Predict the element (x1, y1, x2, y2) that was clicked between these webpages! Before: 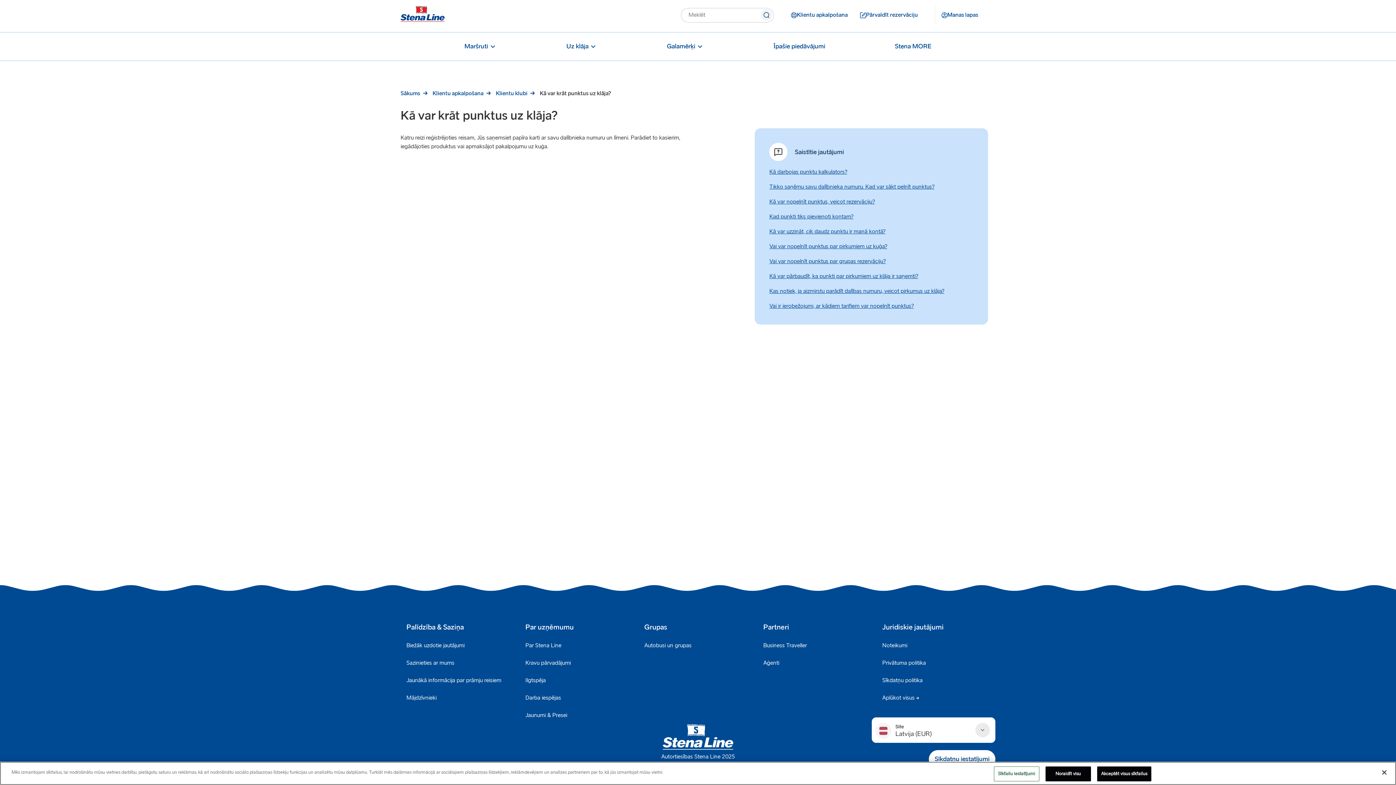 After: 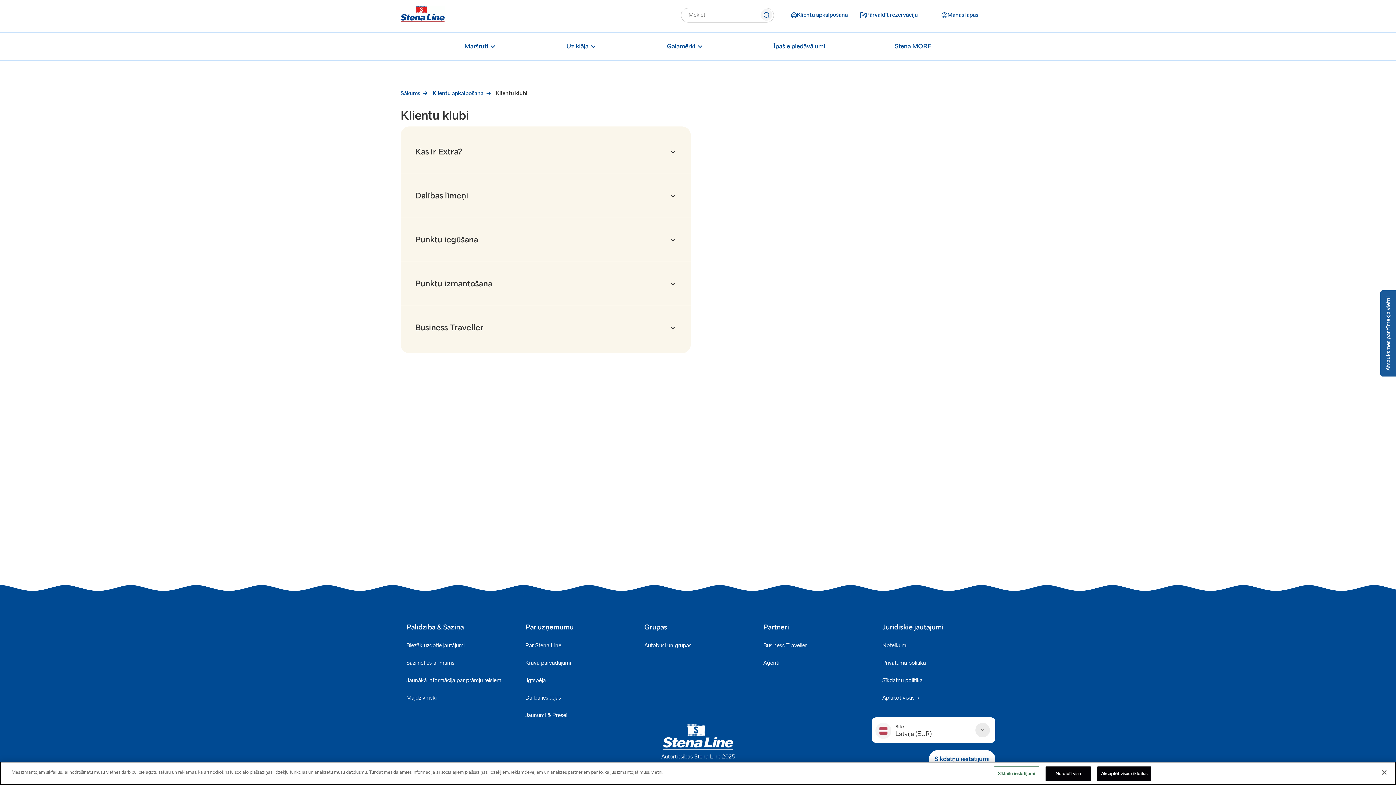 Action: bbox: (496, 90, 527, 97) label: Klientu klubi